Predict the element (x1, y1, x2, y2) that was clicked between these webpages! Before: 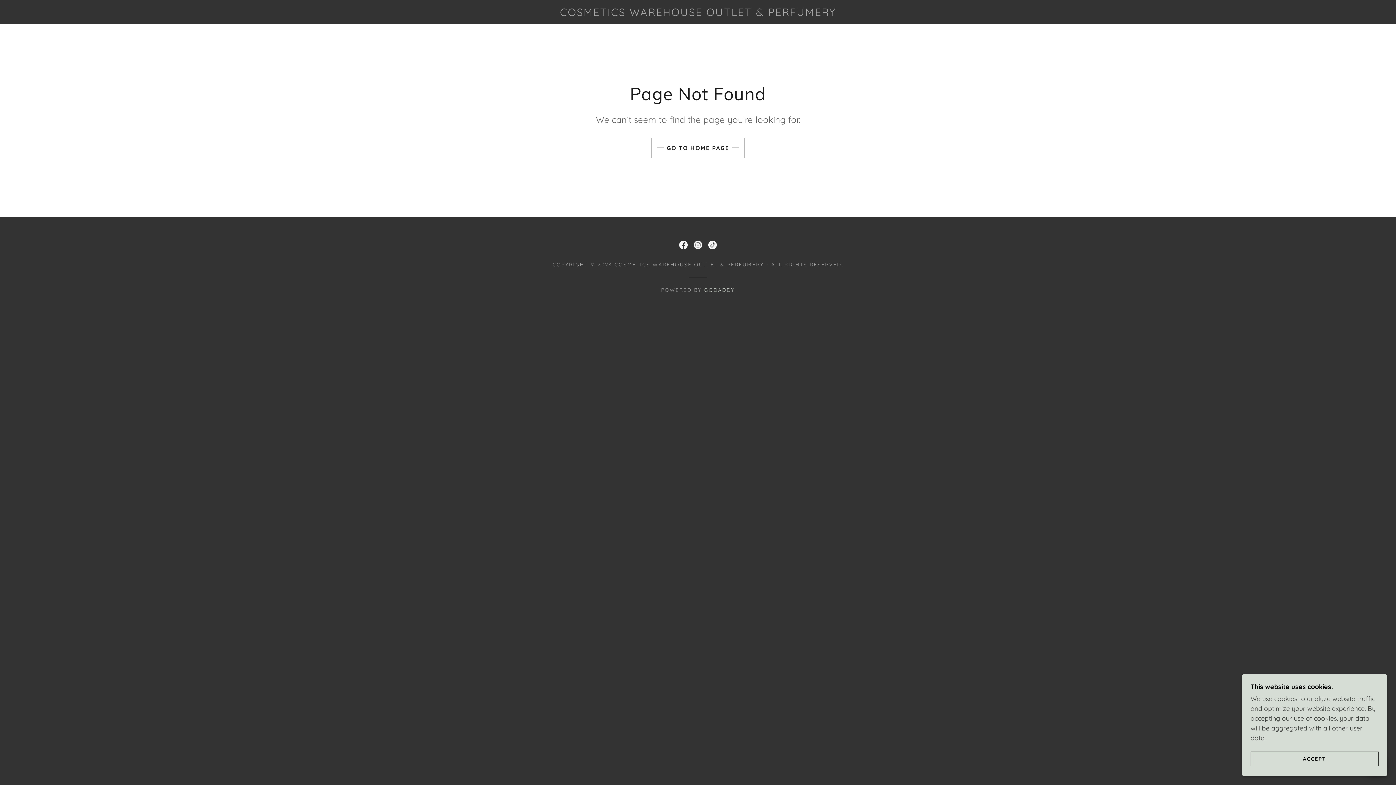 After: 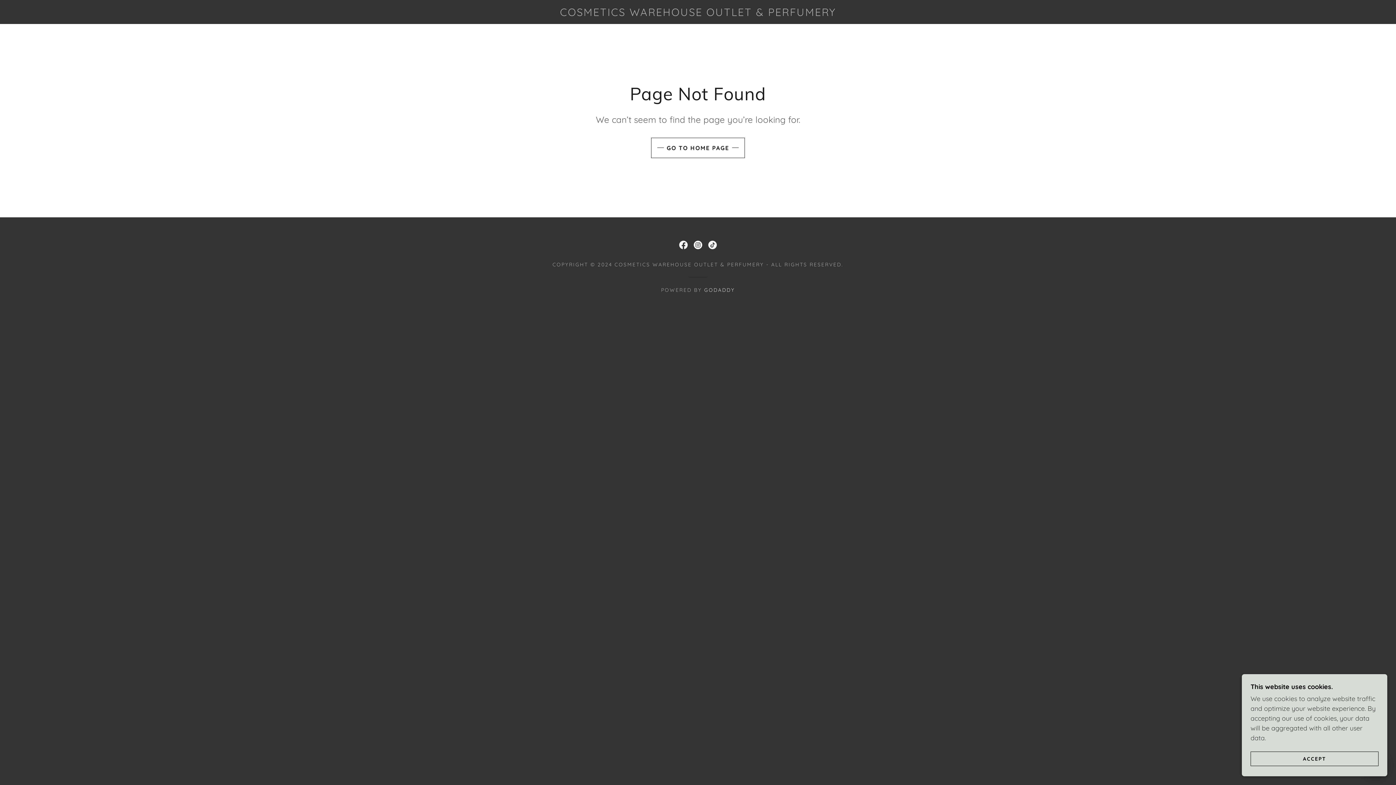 Action: label: Facebook Social Link bbox: (676, 237, 690, 252)